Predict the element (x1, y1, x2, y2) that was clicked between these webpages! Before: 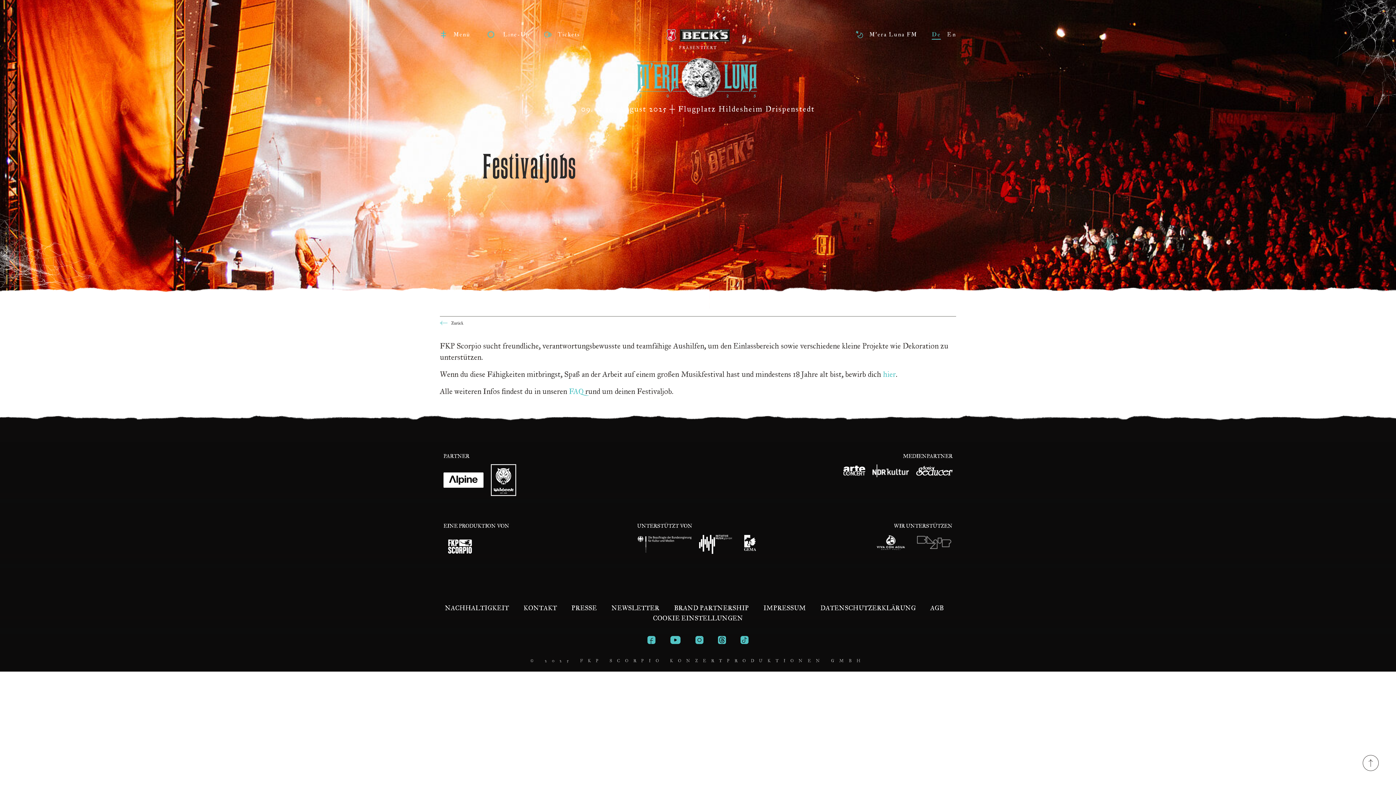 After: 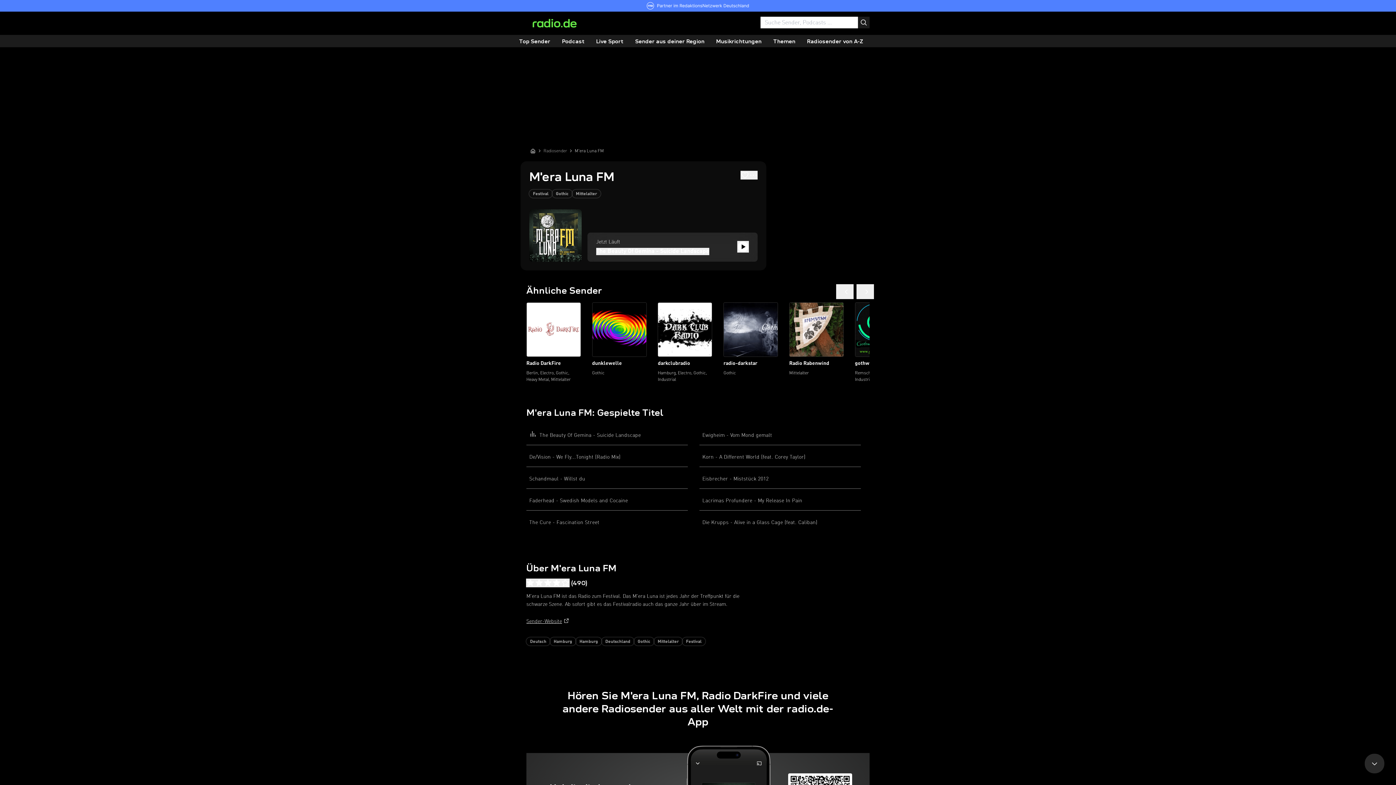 Action: label:  M'era Luna FM bbox: (855, 30, 917, 37)